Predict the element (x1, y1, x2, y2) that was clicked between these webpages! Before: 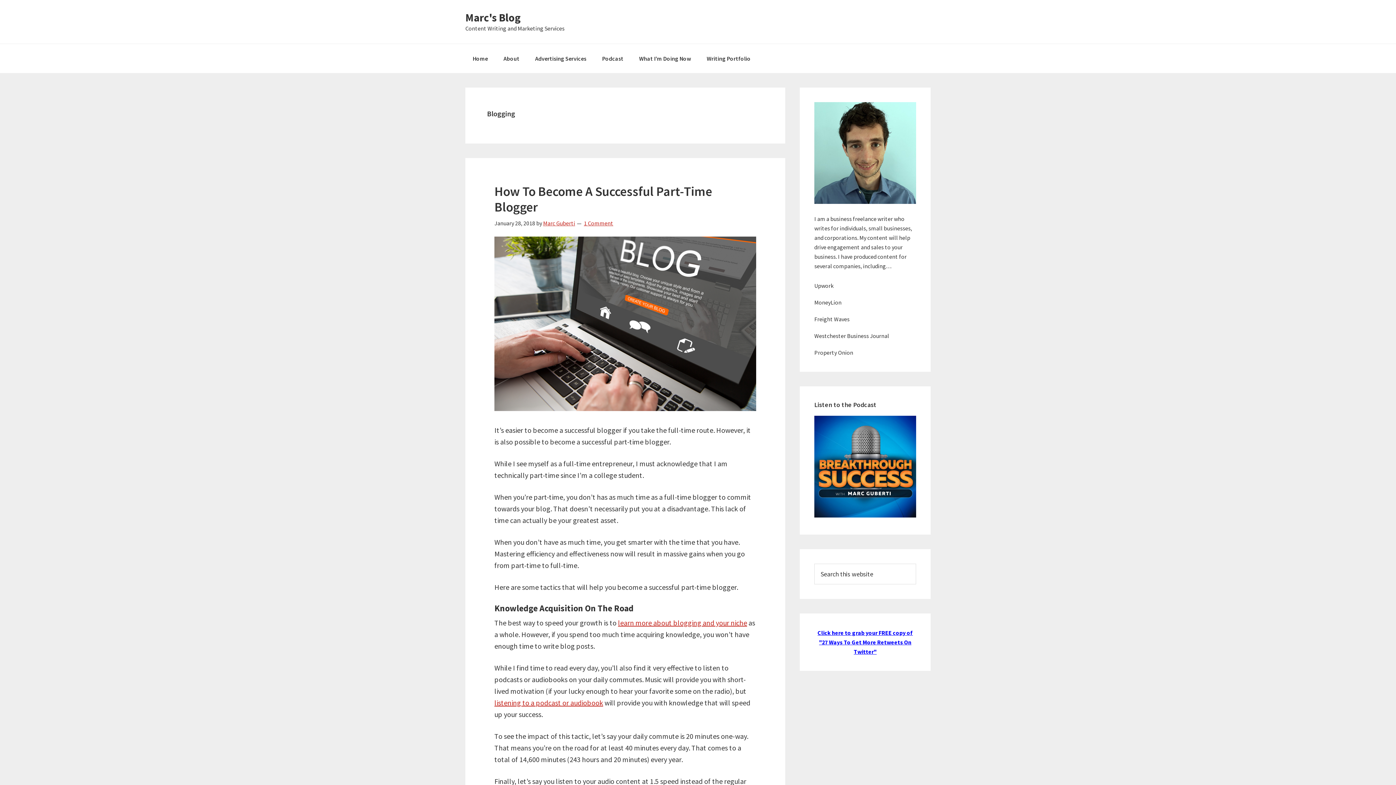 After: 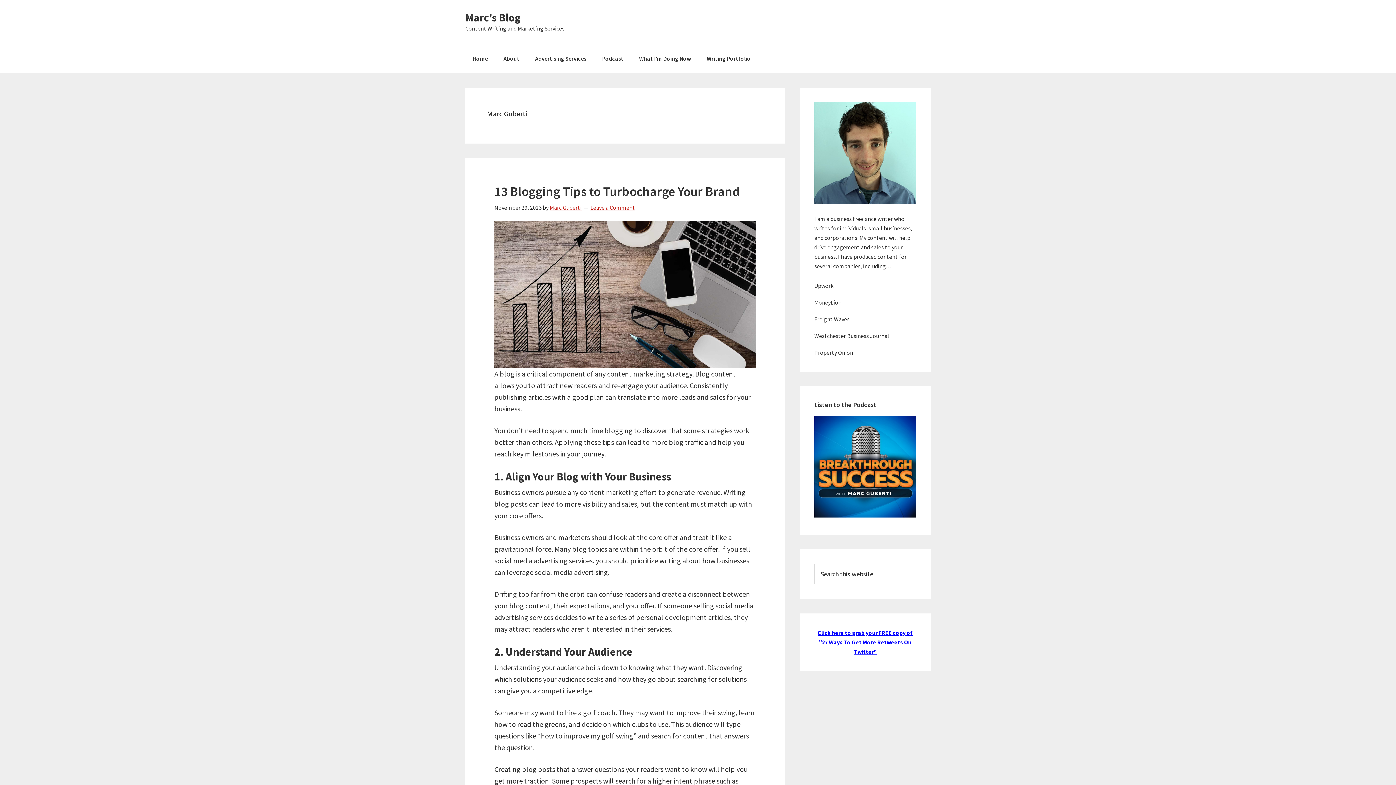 Action: bbox: (543, 219, 575, 226) label: Marc Guberti